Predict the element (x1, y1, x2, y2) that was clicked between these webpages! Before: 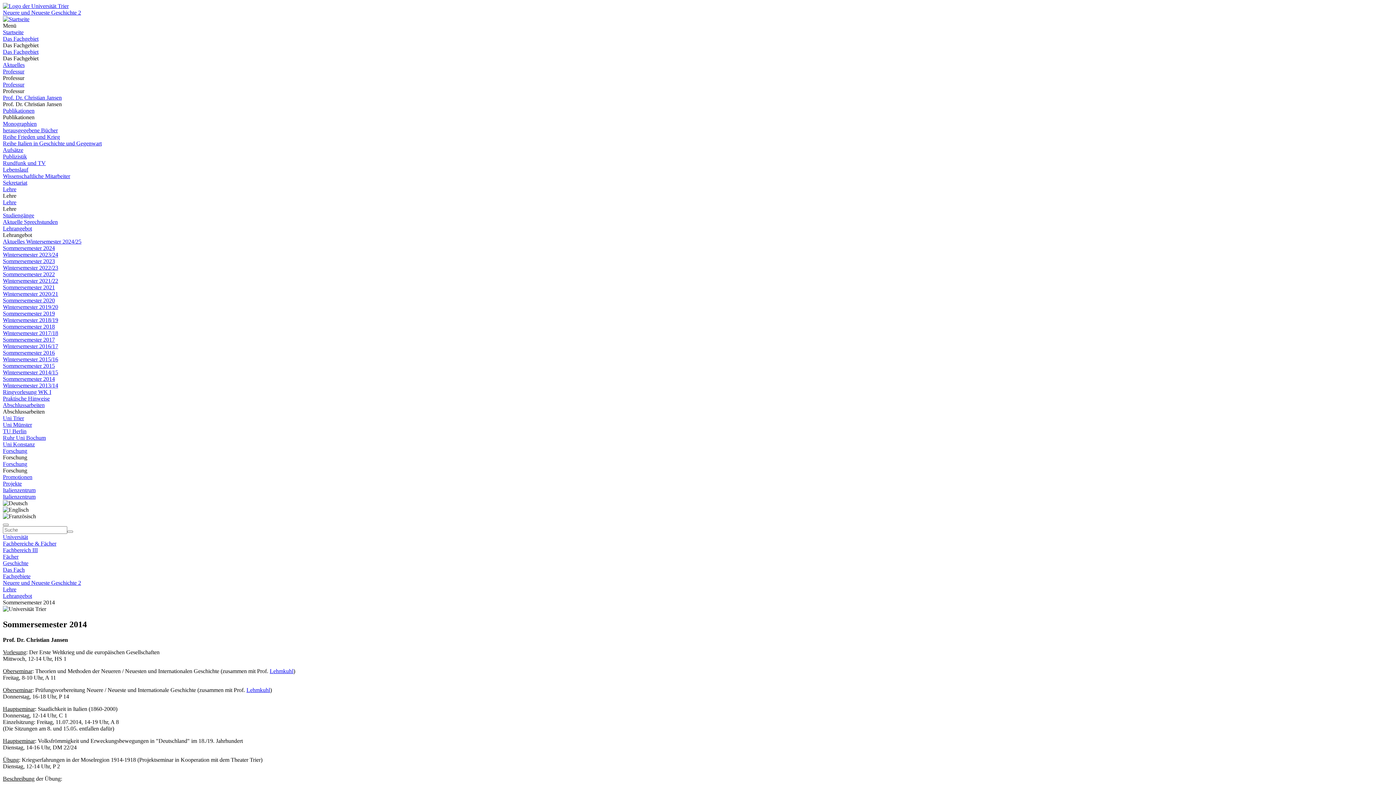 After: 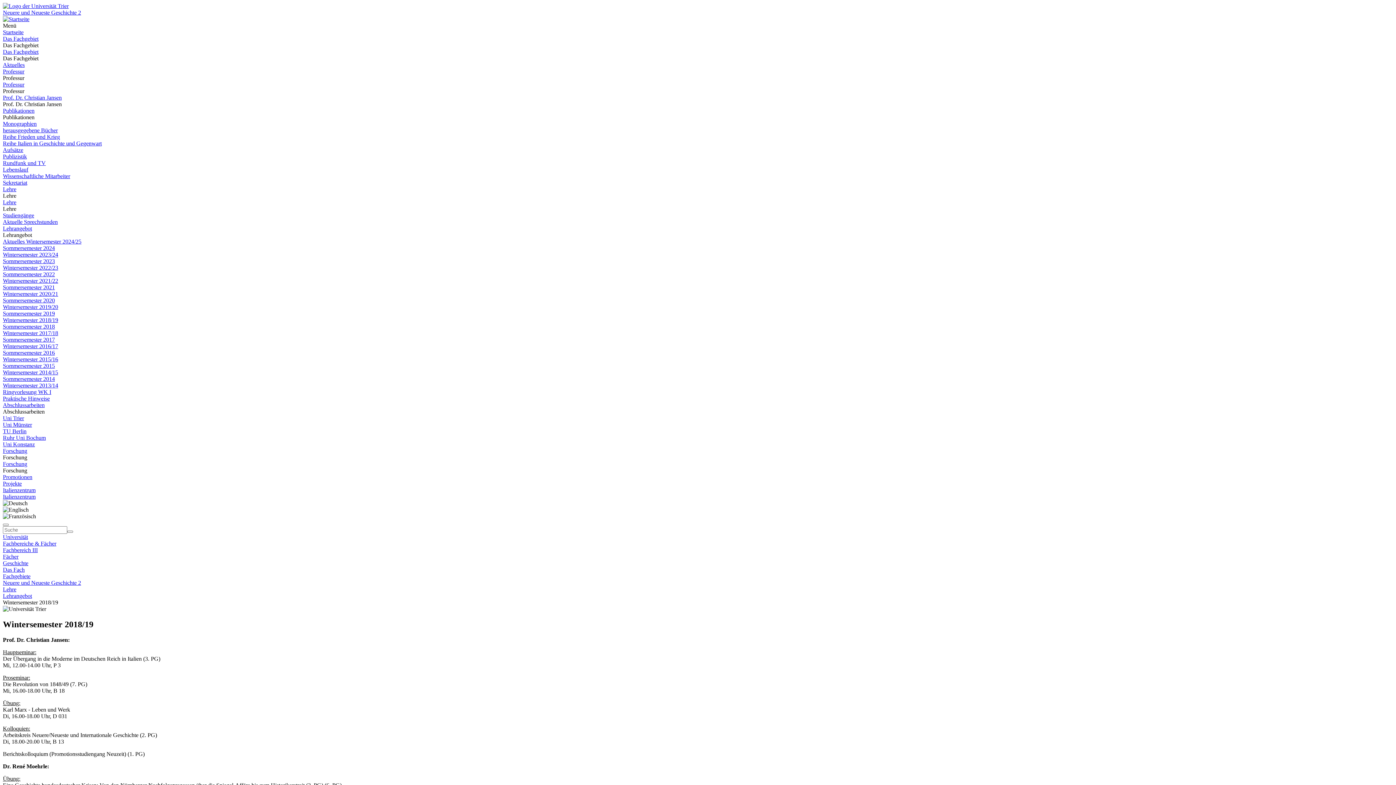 Action: label: Wintersemester 2018/19 bbox: (2, 317, 58, 323)